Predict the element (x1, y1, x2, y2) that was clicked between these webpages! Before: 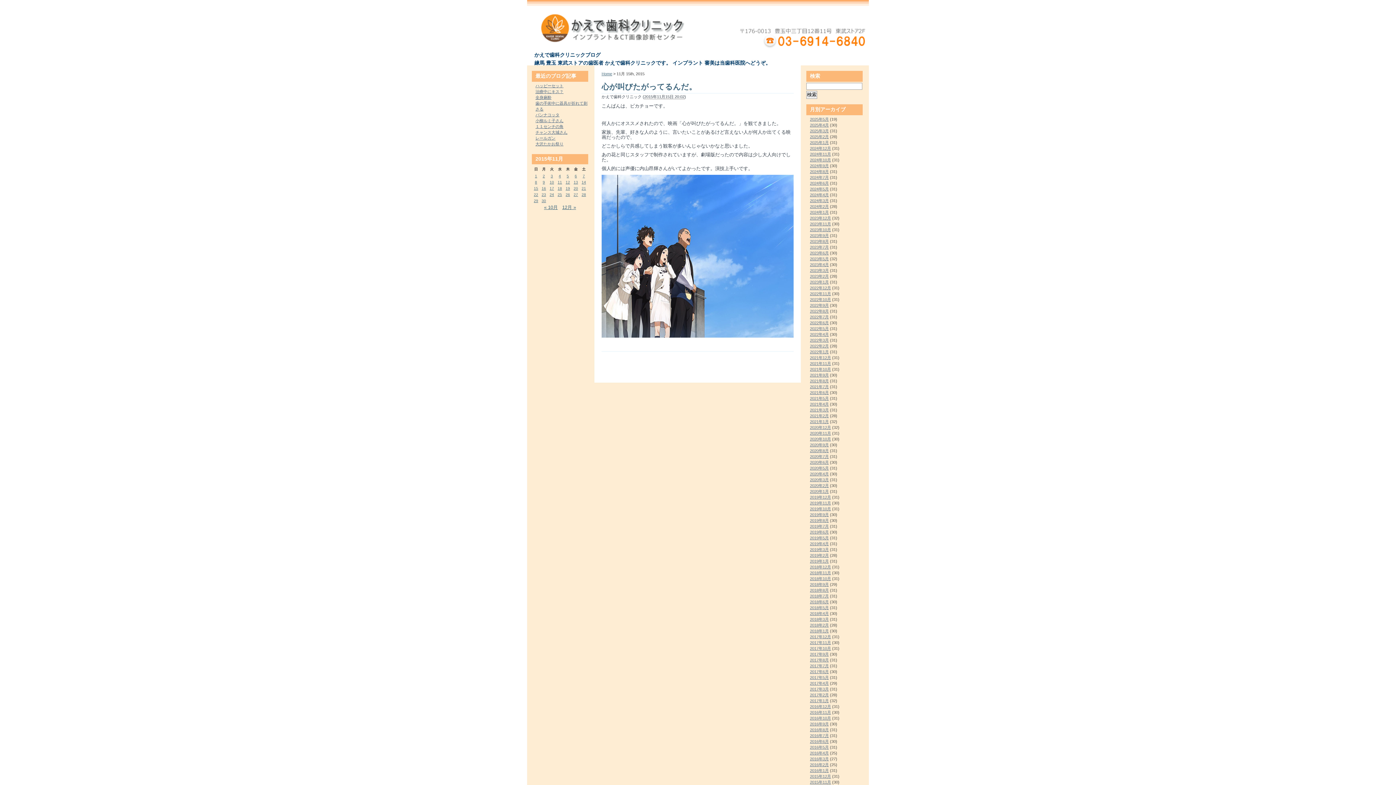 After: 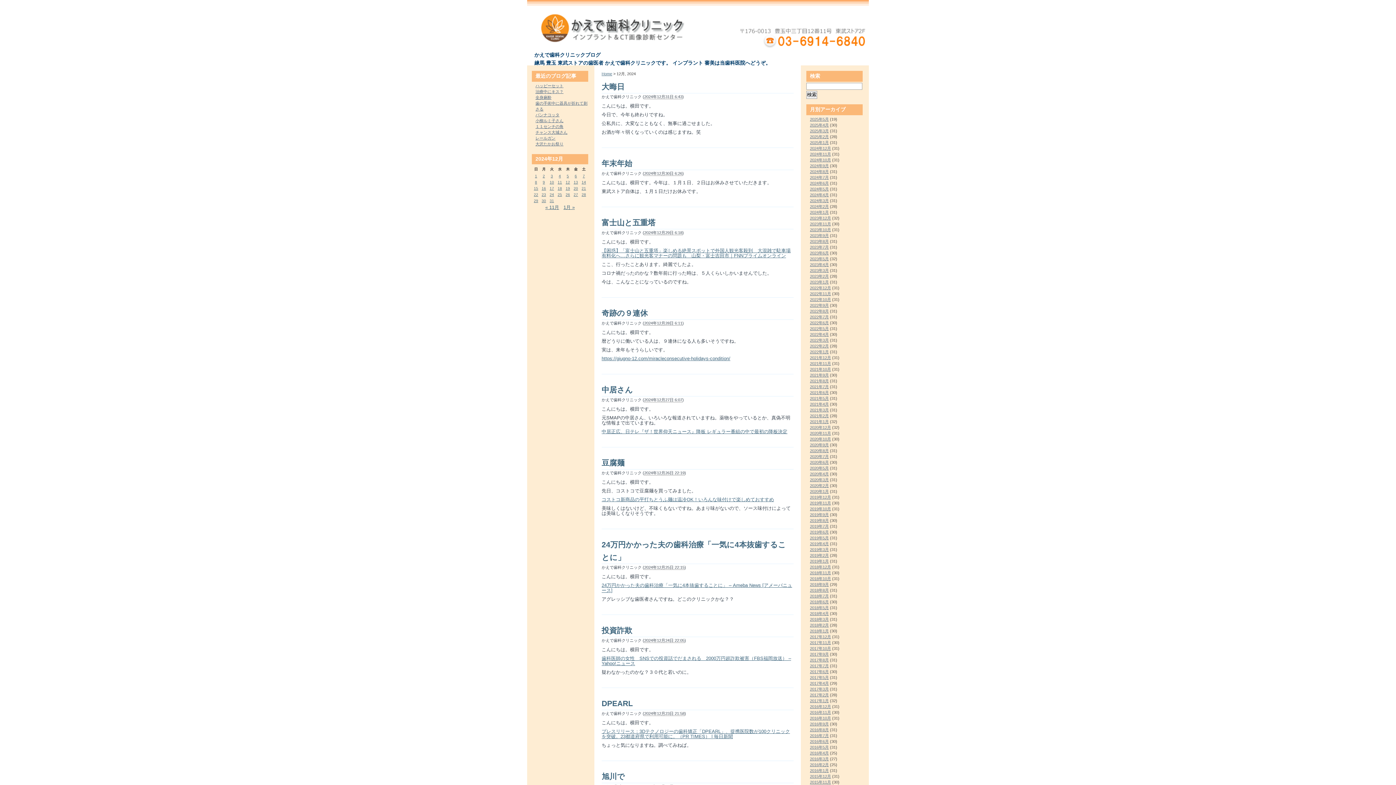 Action: label: 2024年12月 bbox: (810, 146, 831, 150)